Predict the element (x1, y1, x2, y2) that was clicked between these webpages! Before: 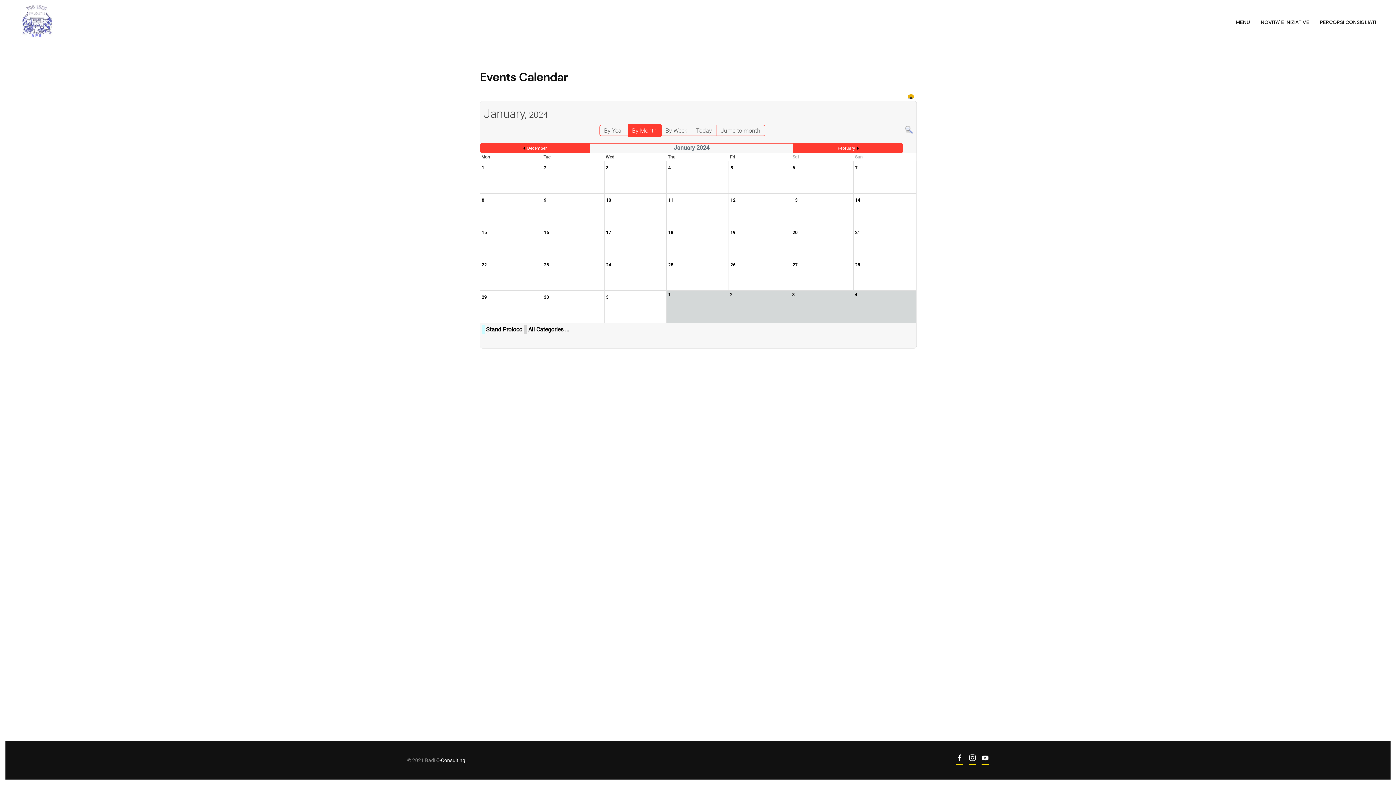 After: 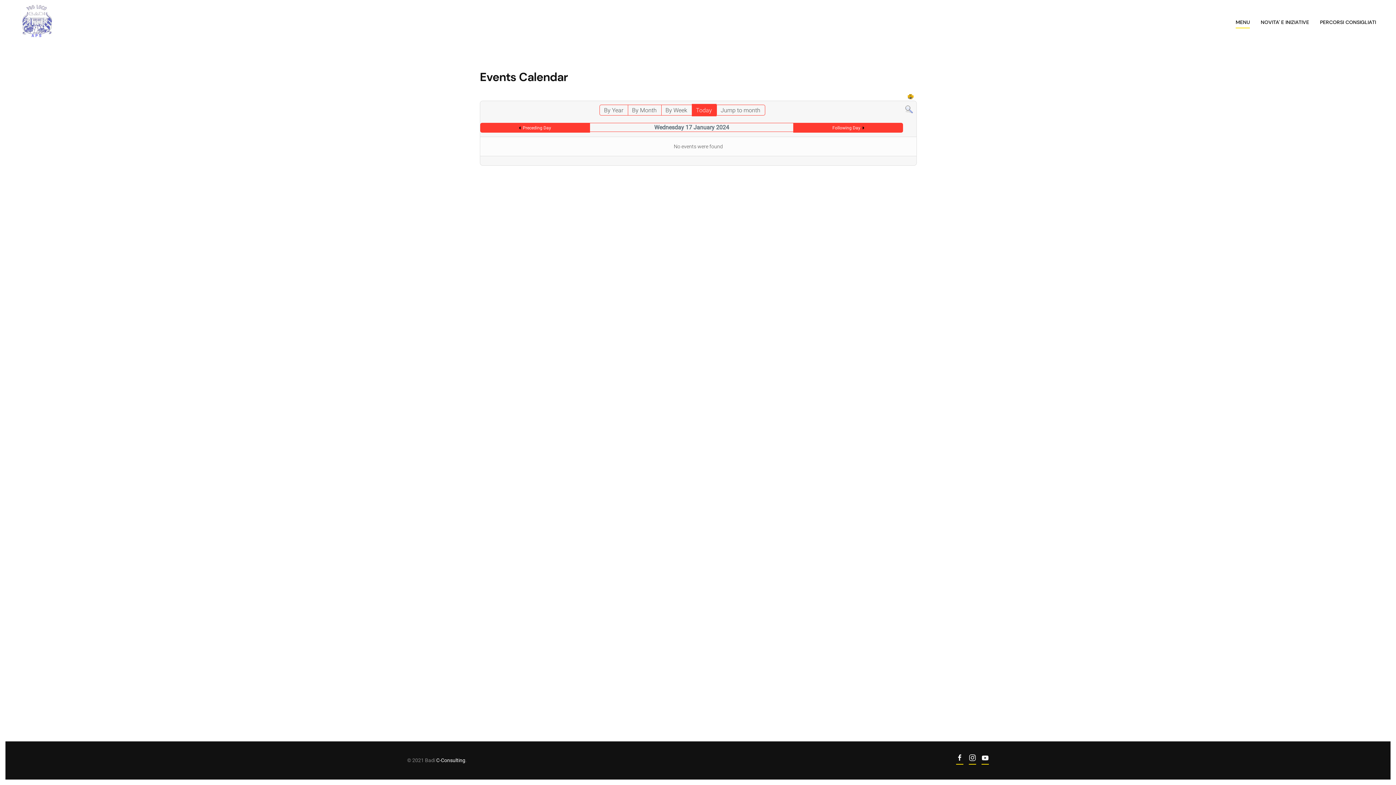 Action: label: 17 bbox: (606, 230, 611, 235)